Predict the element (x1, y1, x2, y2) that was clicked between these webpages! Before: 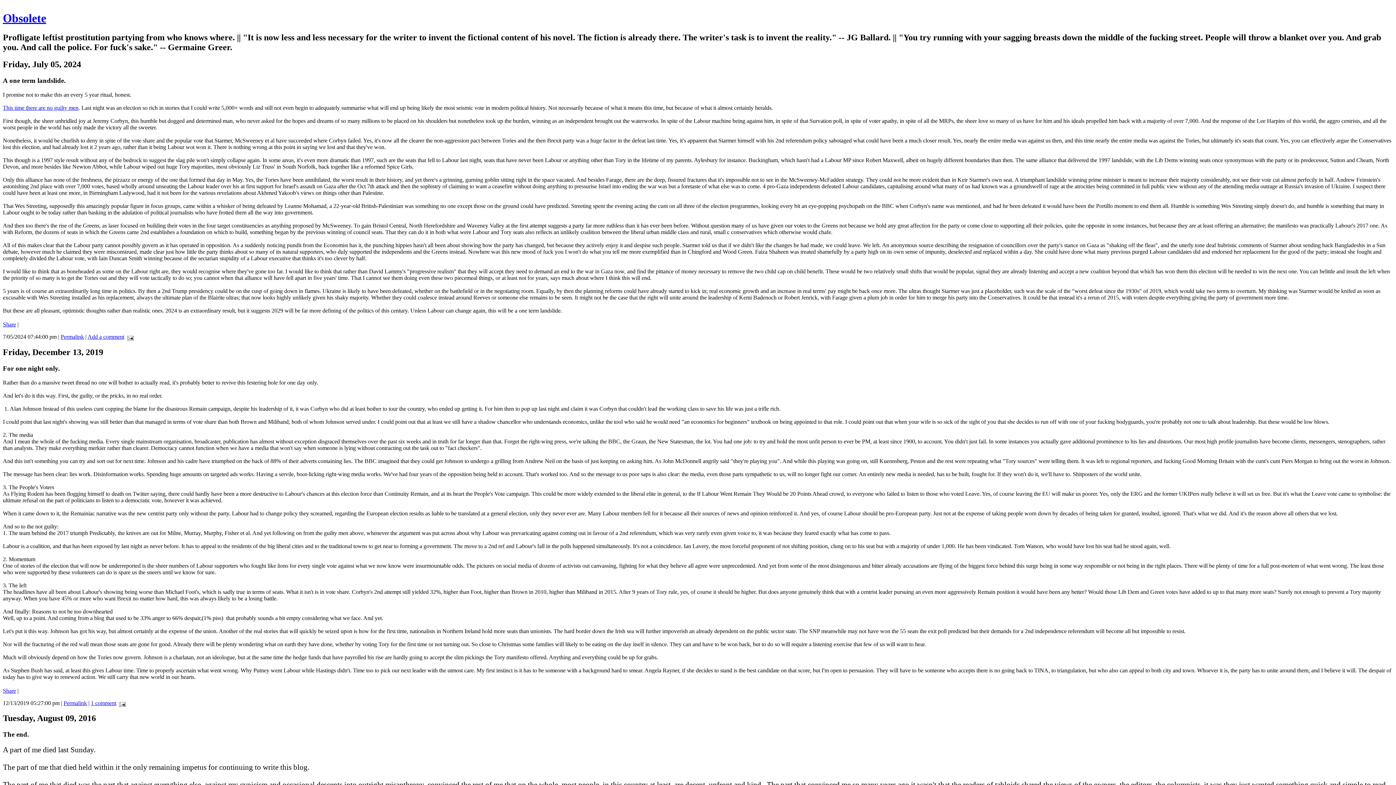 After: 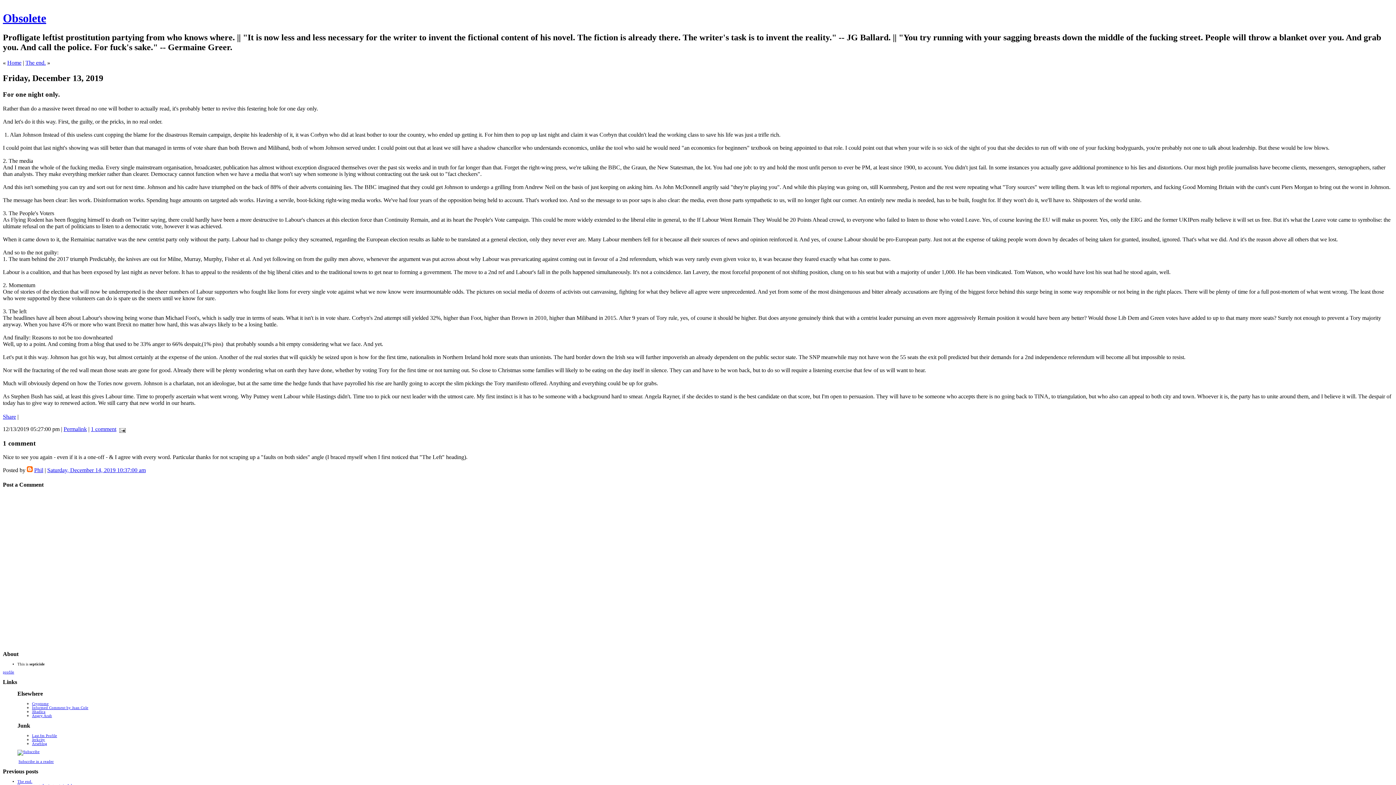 Action: label: This time there are no guilty men bbox: (2, 104, 78, 110)